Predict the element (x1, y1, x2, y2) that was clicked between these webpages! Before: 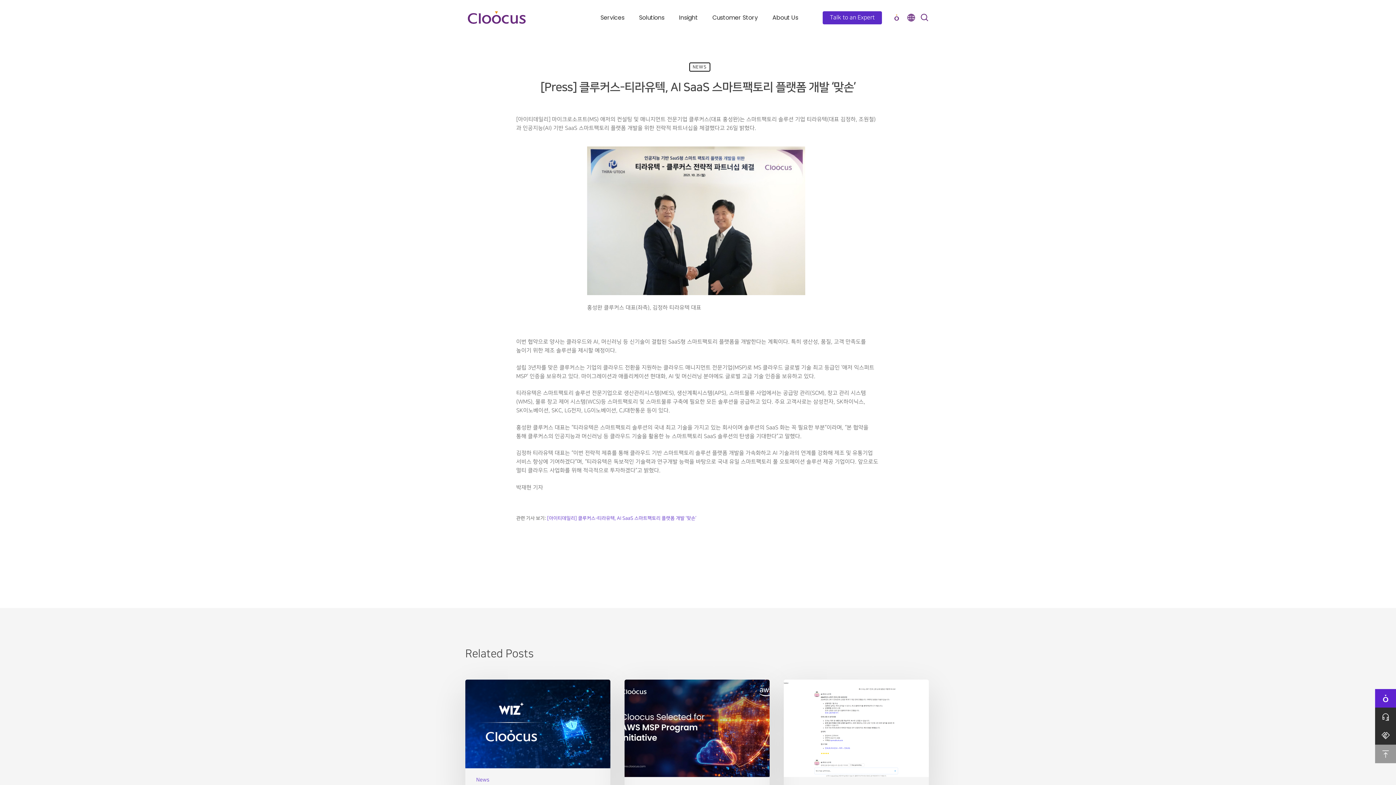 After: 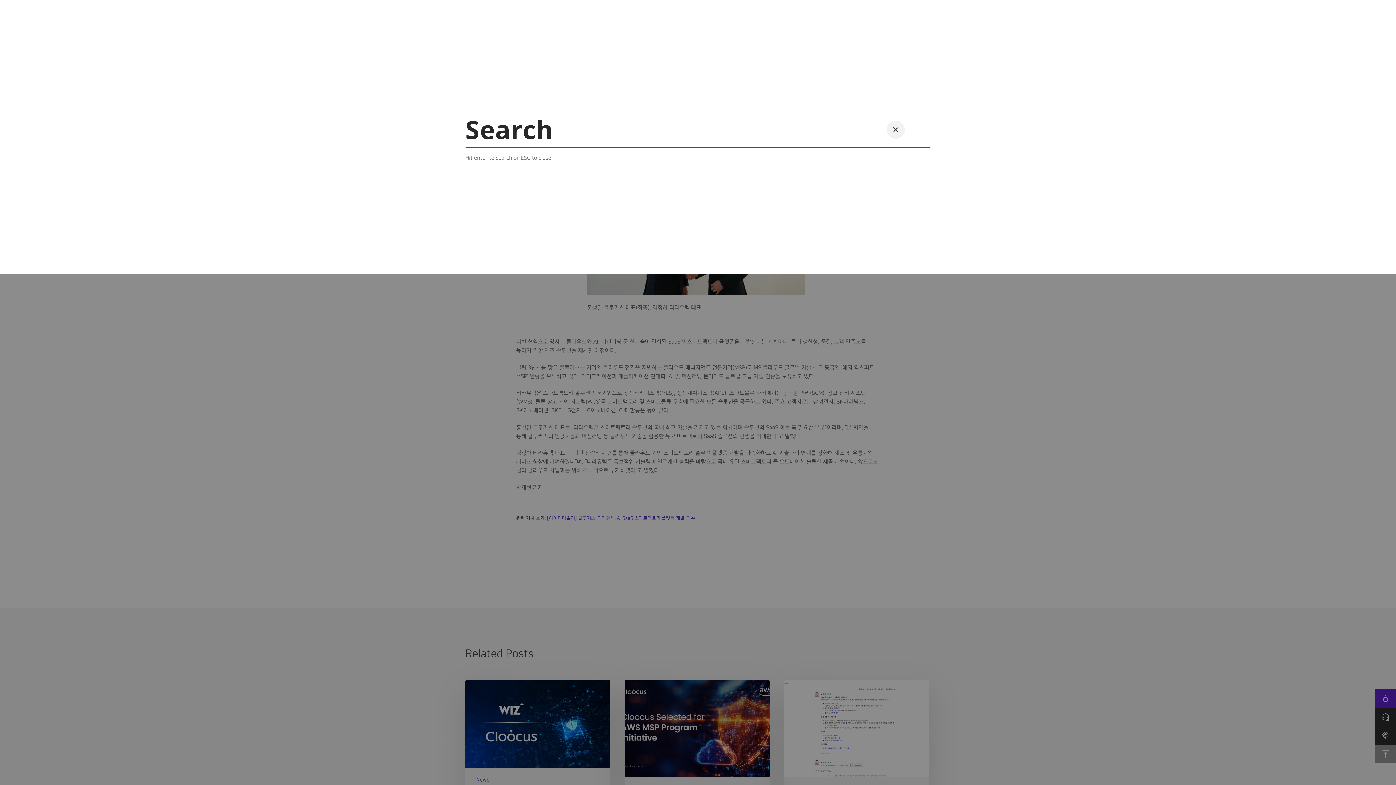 Action: bbox: (920, 13, 929, 21)